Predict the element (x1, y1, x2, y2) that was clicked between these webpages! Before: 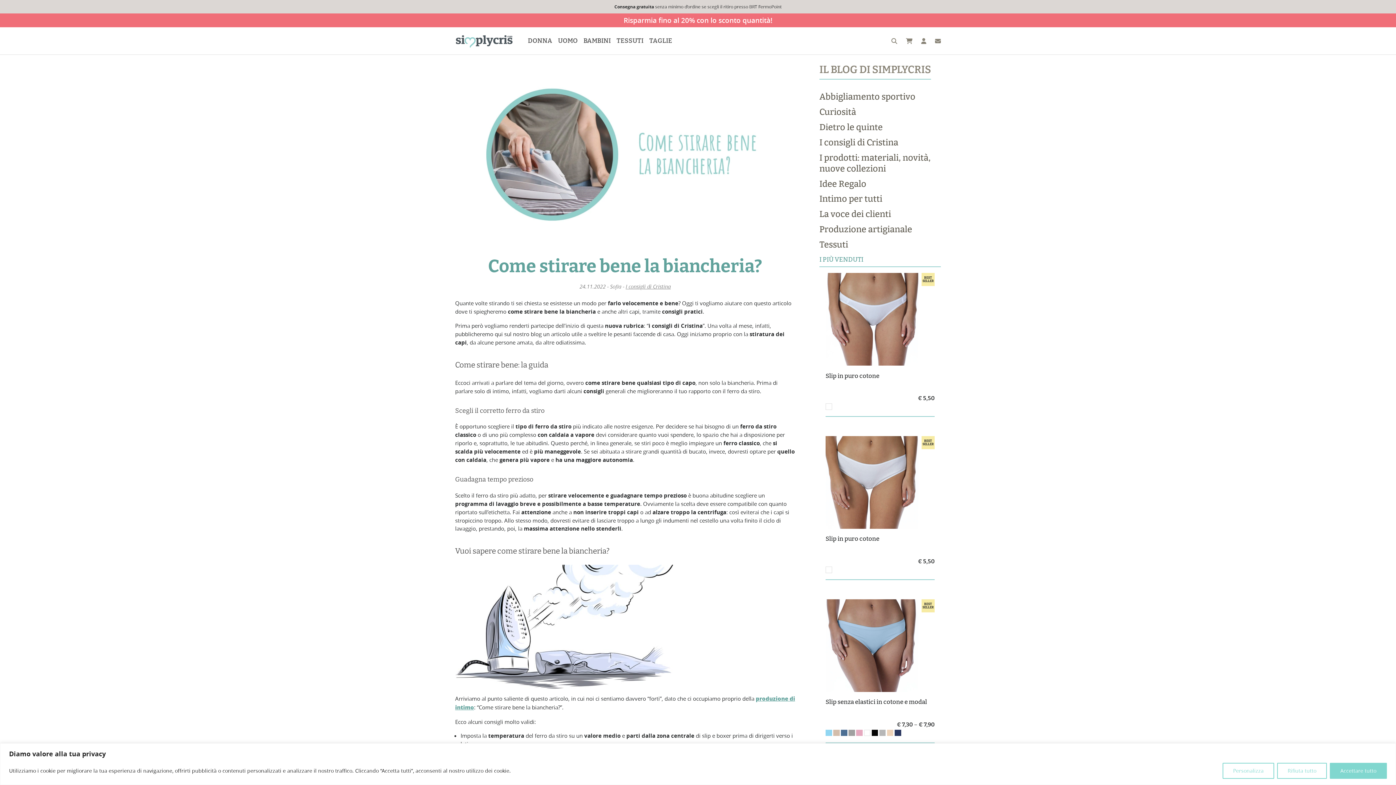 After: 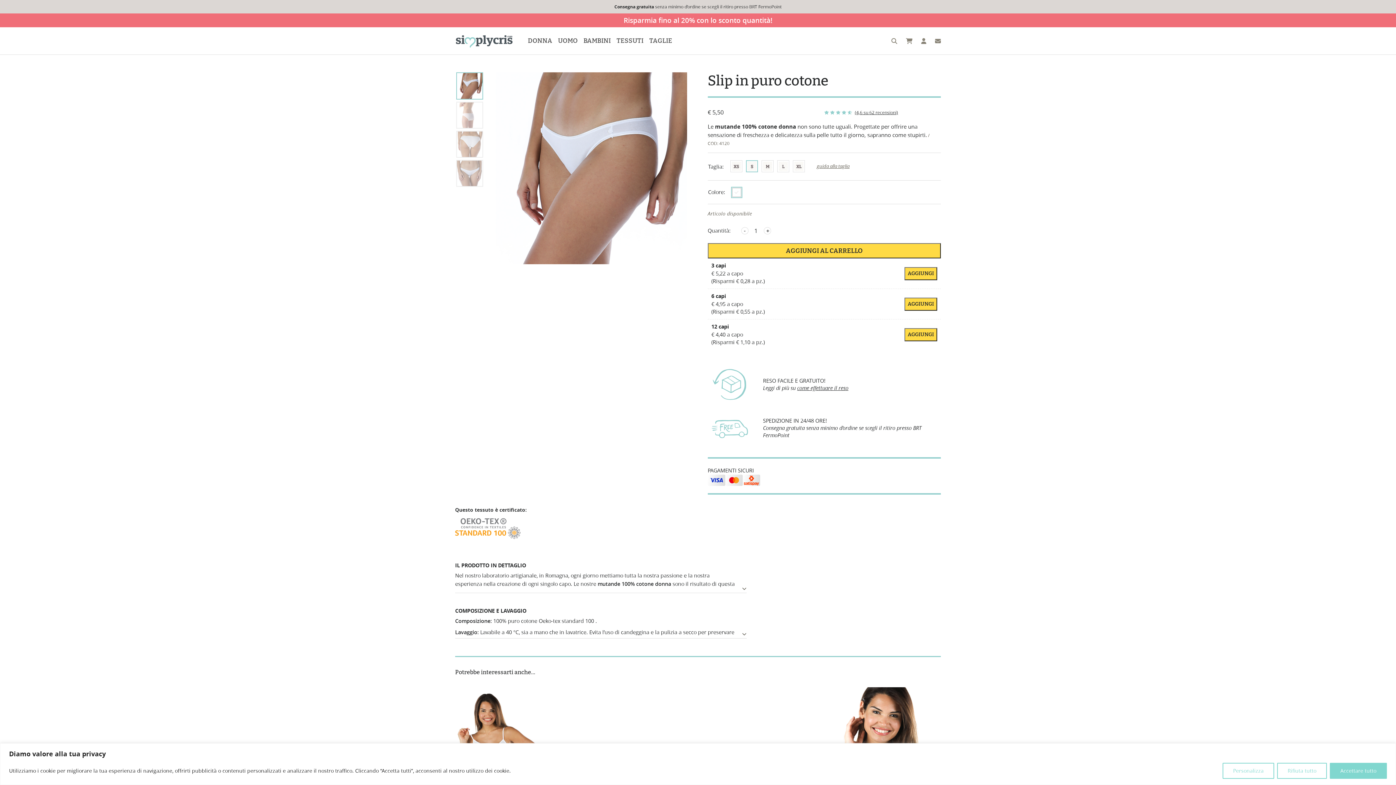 Action: bbox: (825, 368, 934, 403) label: BEST
SELLER
Slip in puro cotone
€ 5,50